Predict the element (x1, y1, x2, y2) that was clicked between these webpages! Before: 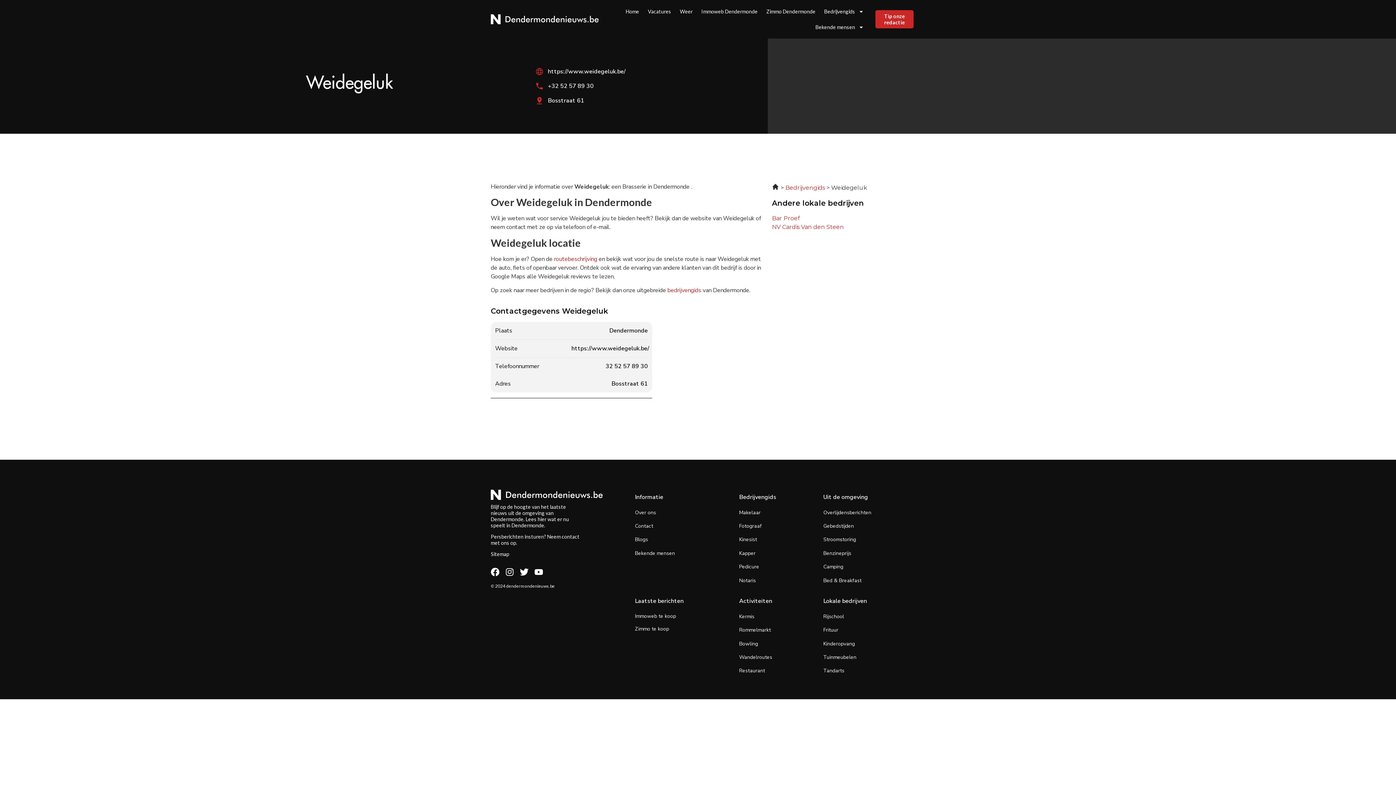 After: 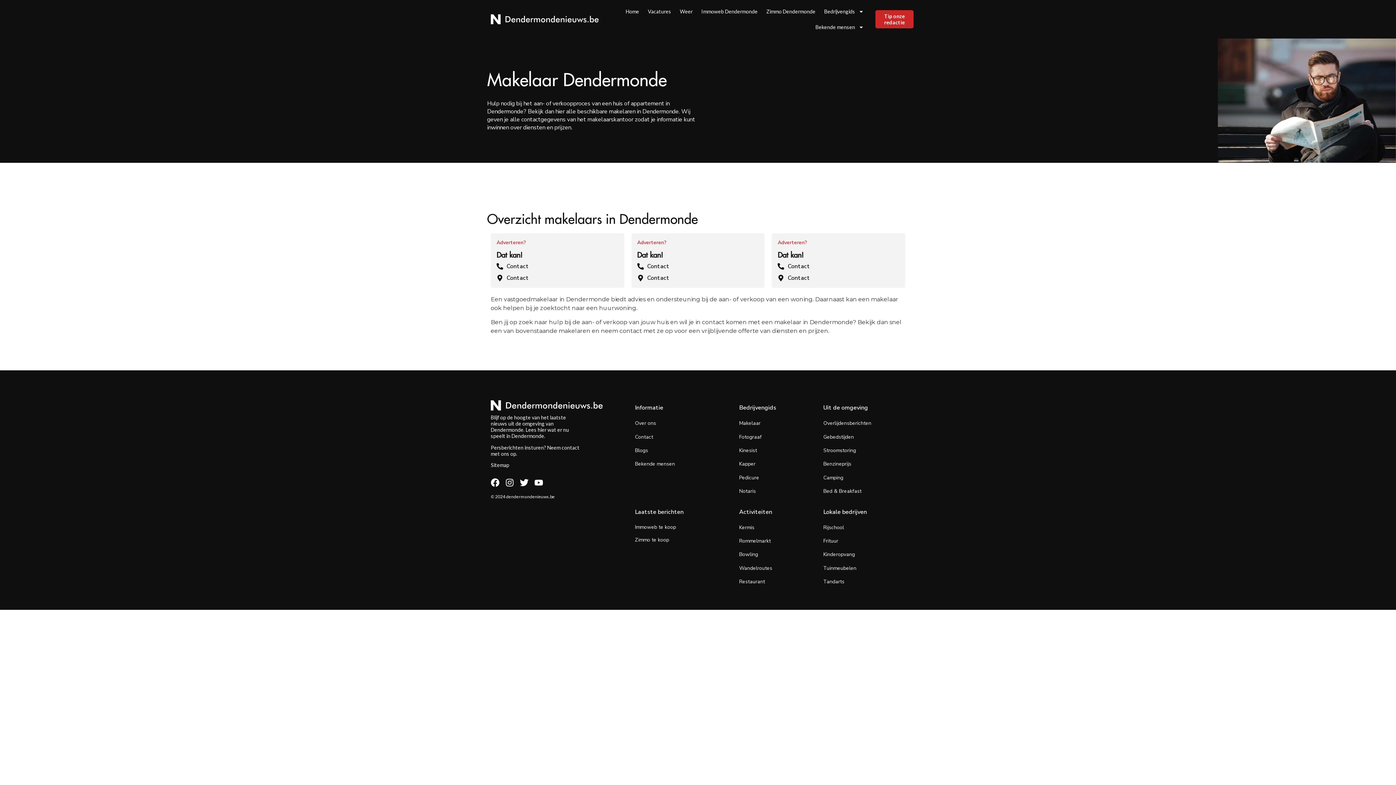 Action: bbox: (739, 509, 760, 516) label: Makelaar